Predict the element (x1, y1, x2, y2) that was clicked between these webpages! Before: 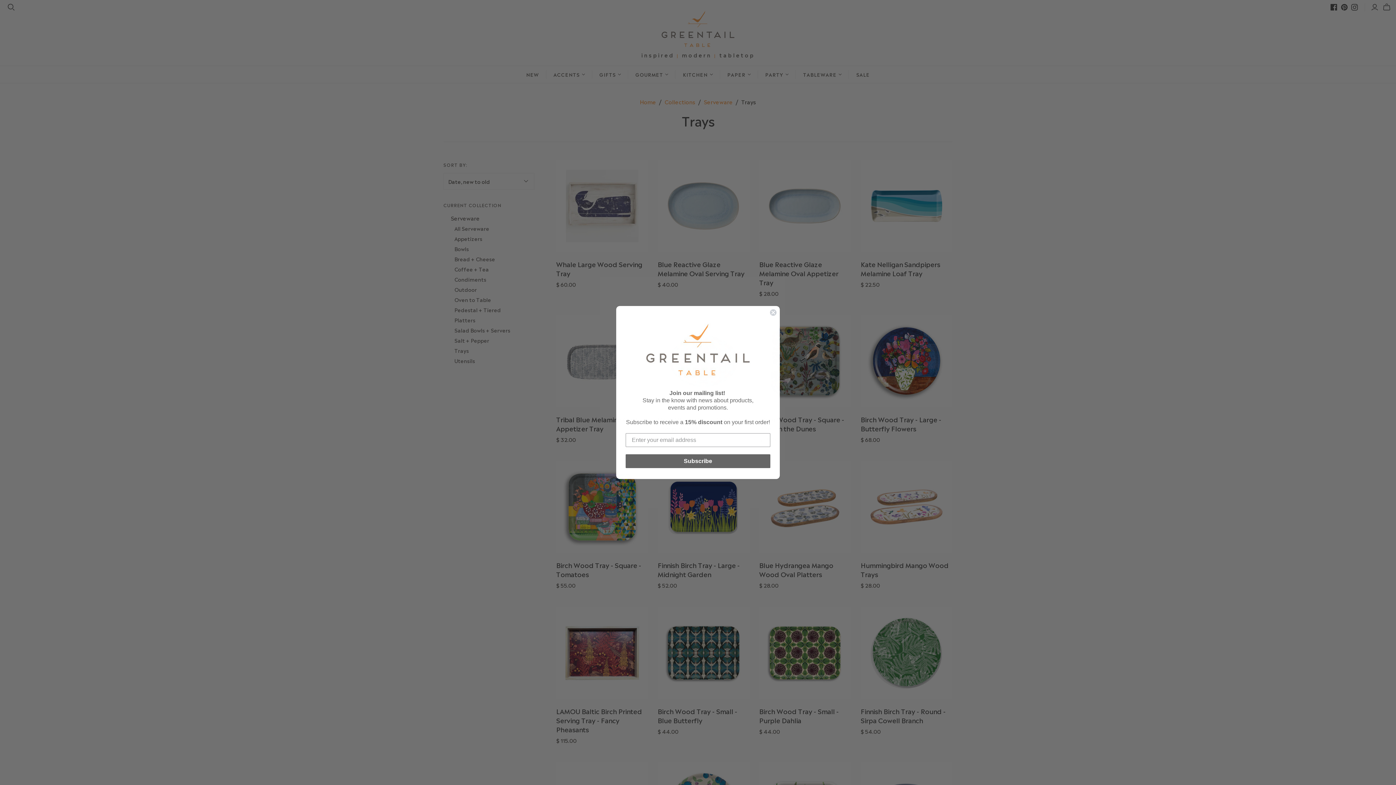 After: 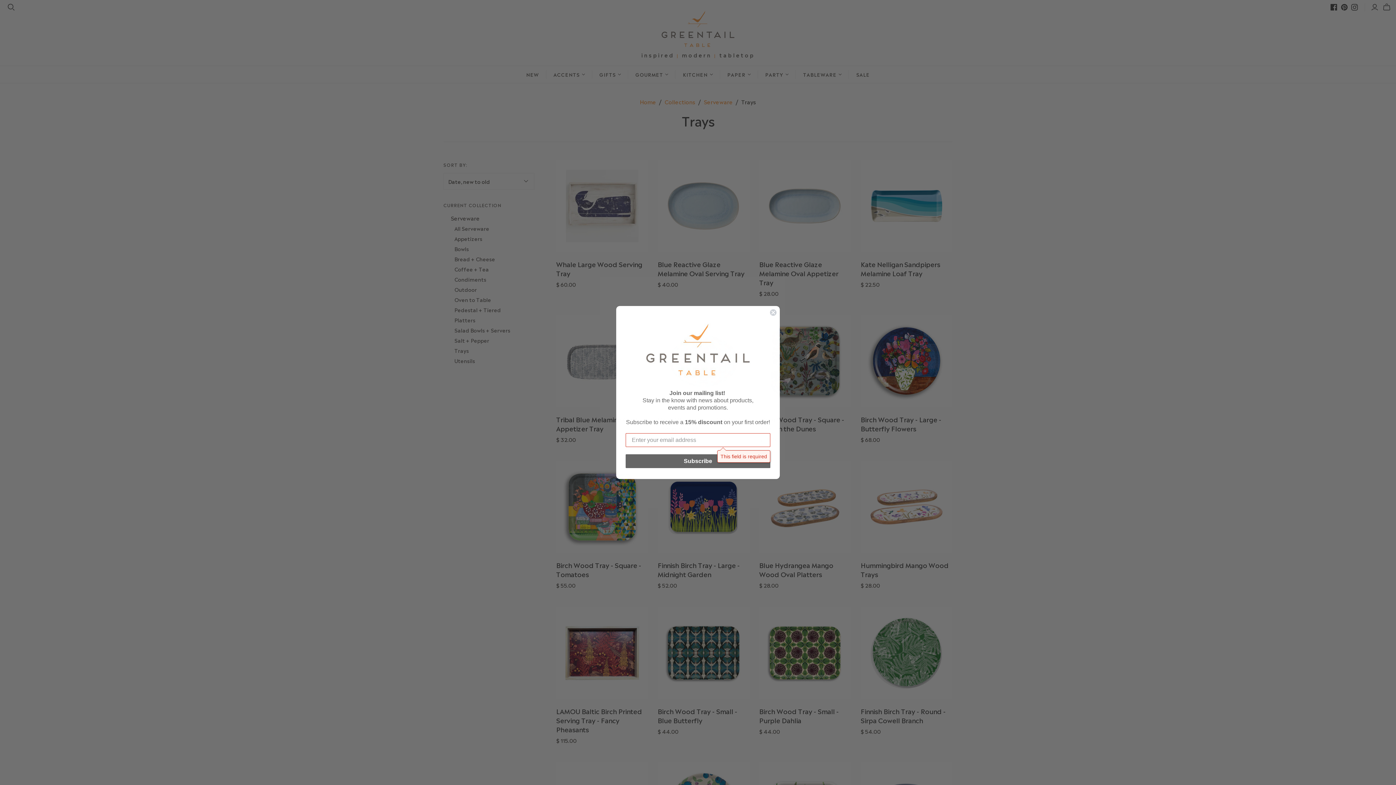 Action: label: Subscribe bbox: (625, 454, 770, 468)